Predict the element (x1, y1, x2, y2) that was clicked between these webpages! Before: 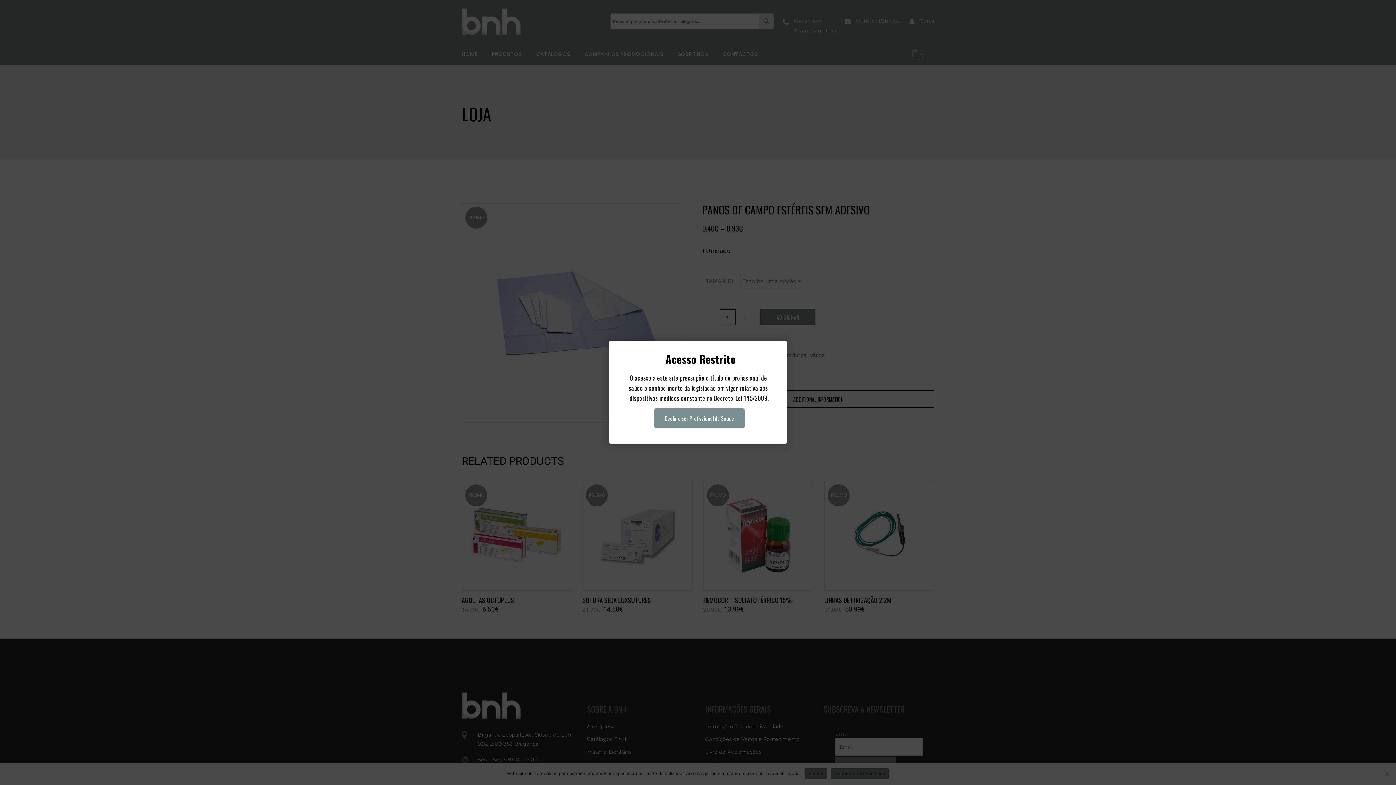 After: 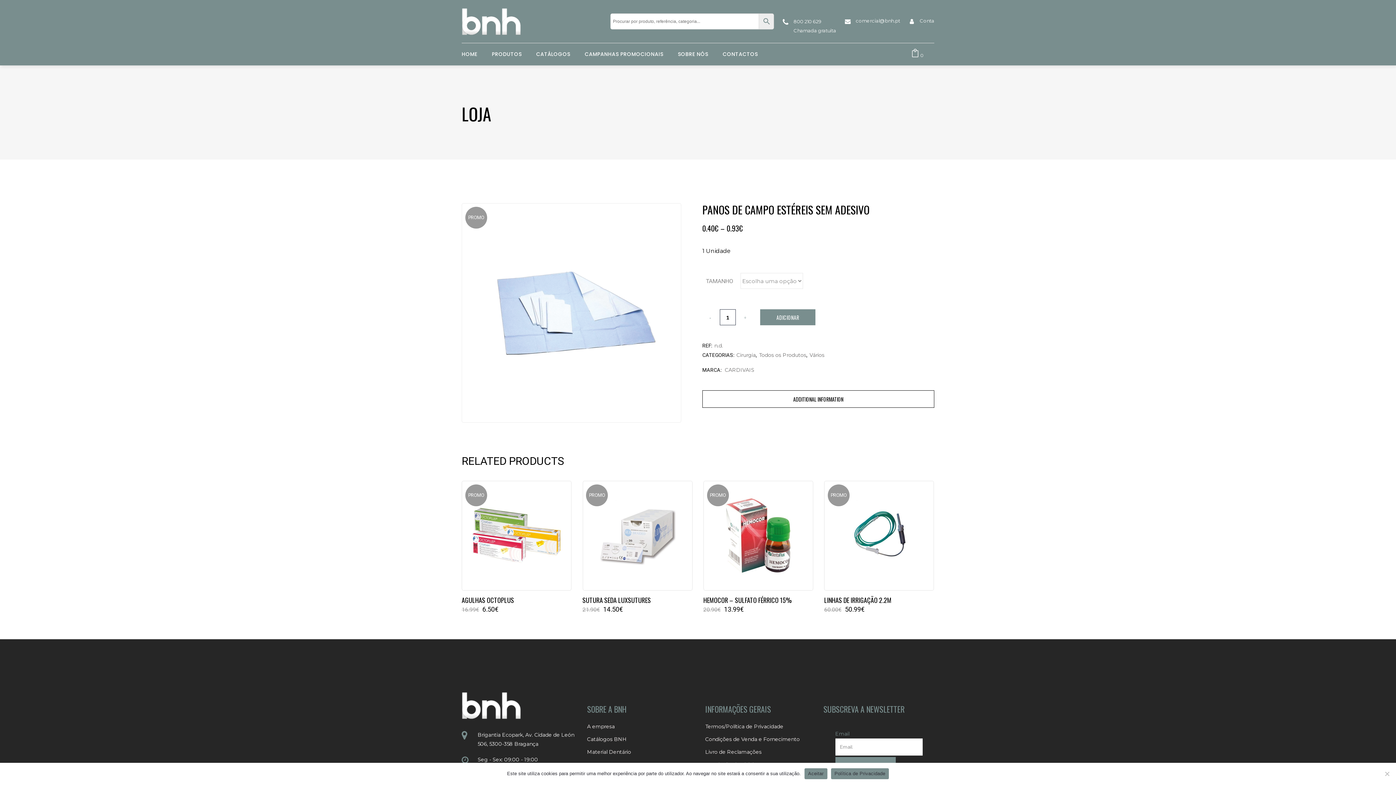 Action: bbox: (654, 408, 744, 428) label: Declaro ser Profissional de Saúde